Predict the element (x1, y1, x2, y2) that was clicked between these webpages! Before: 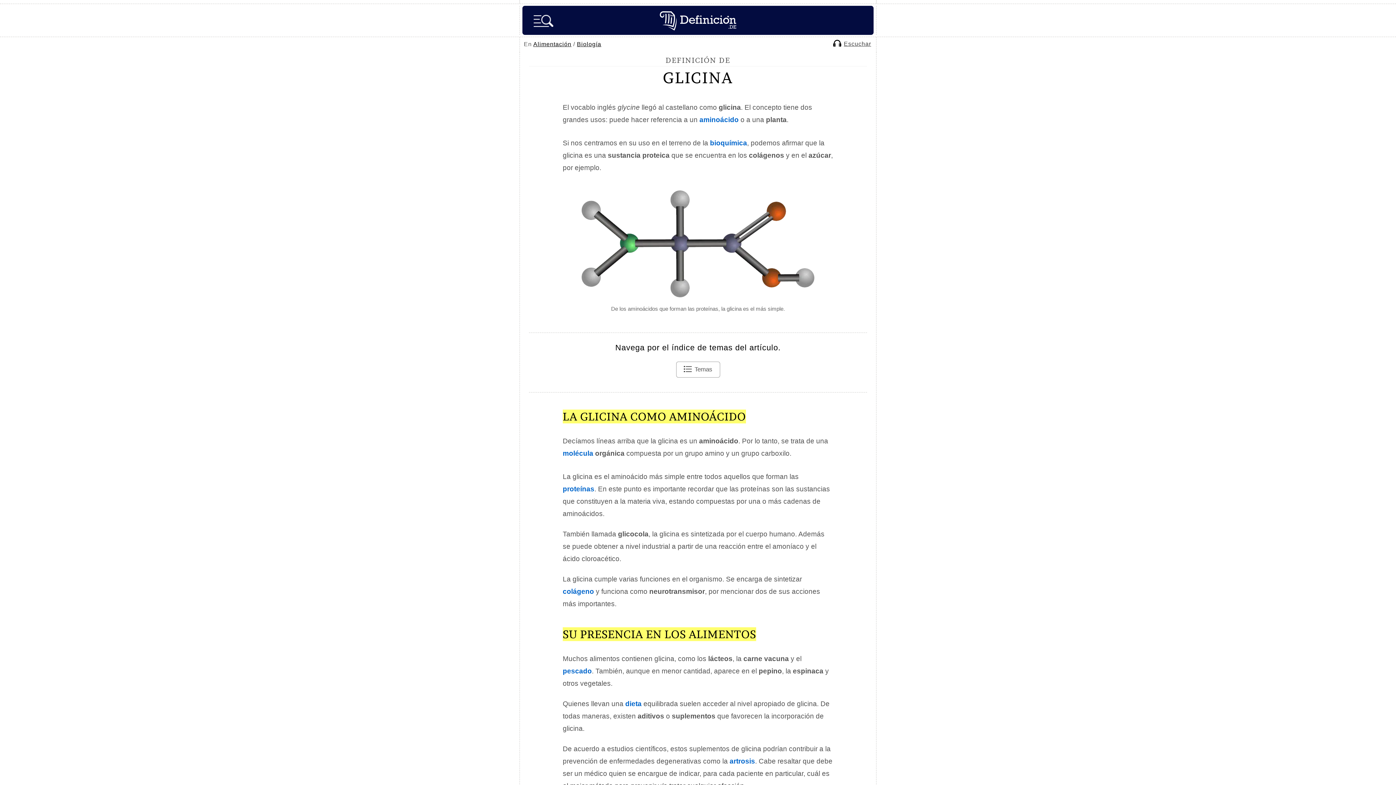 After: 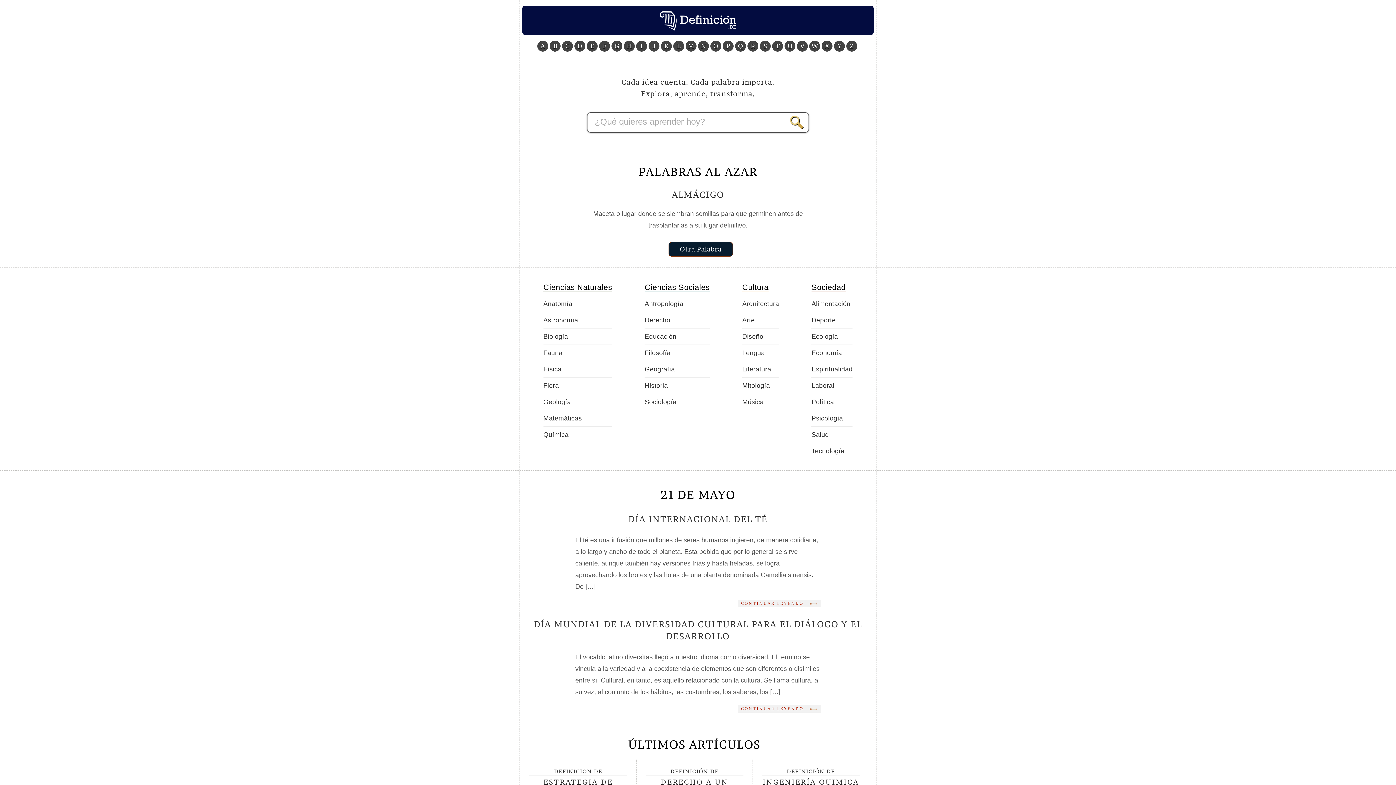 Action: bbox: (660, 9, 736, 31)